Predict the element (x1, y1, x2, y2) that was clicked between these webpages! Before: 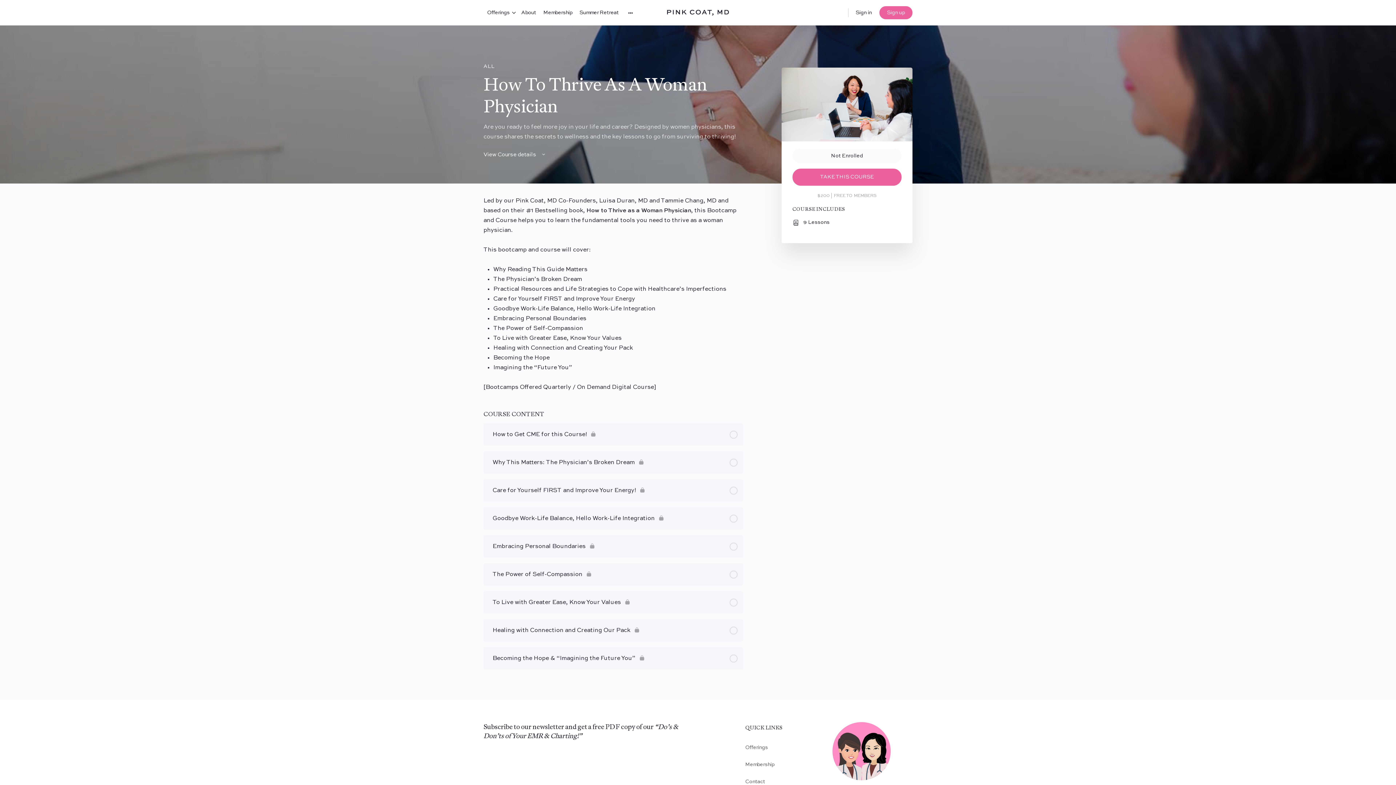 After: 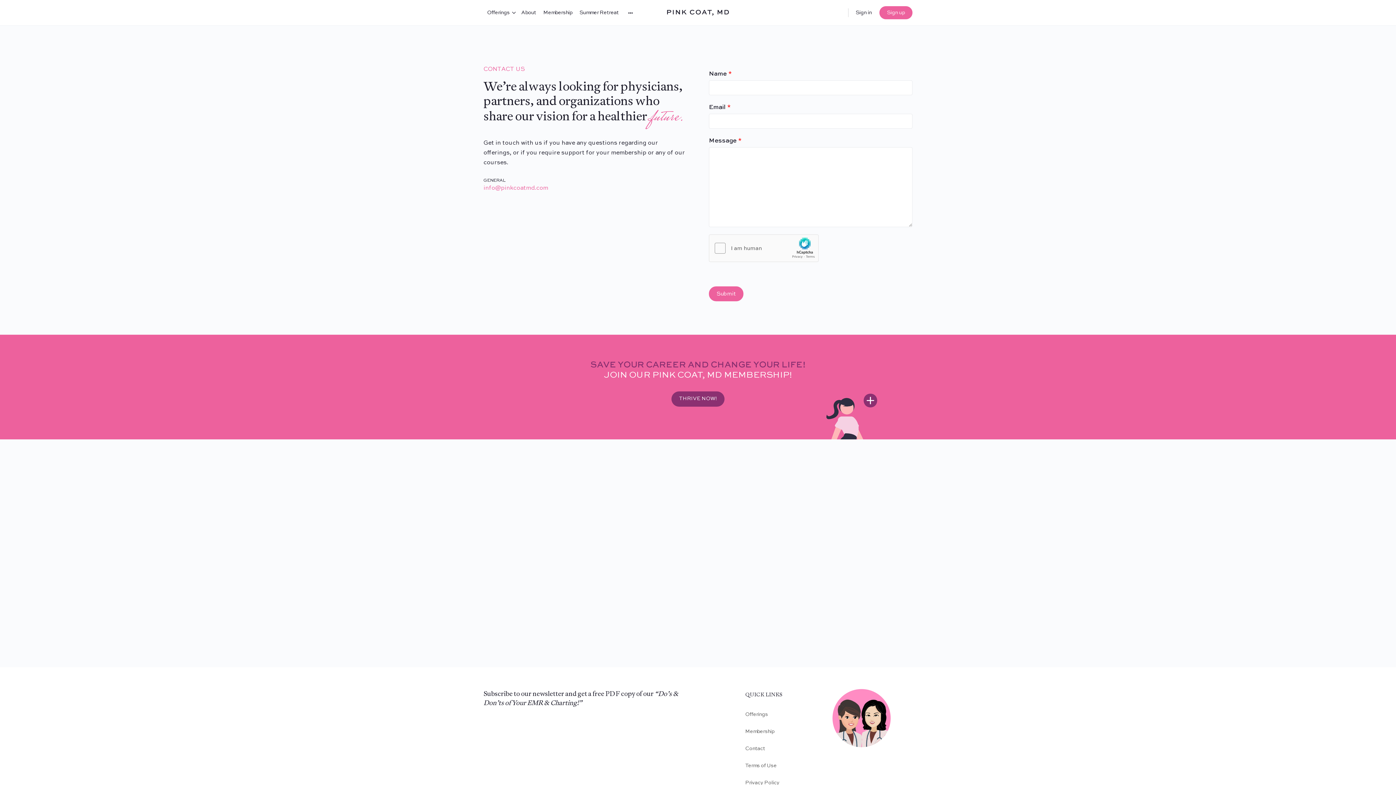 Action: label: Contact bbox: (745, 776, 825, 788)